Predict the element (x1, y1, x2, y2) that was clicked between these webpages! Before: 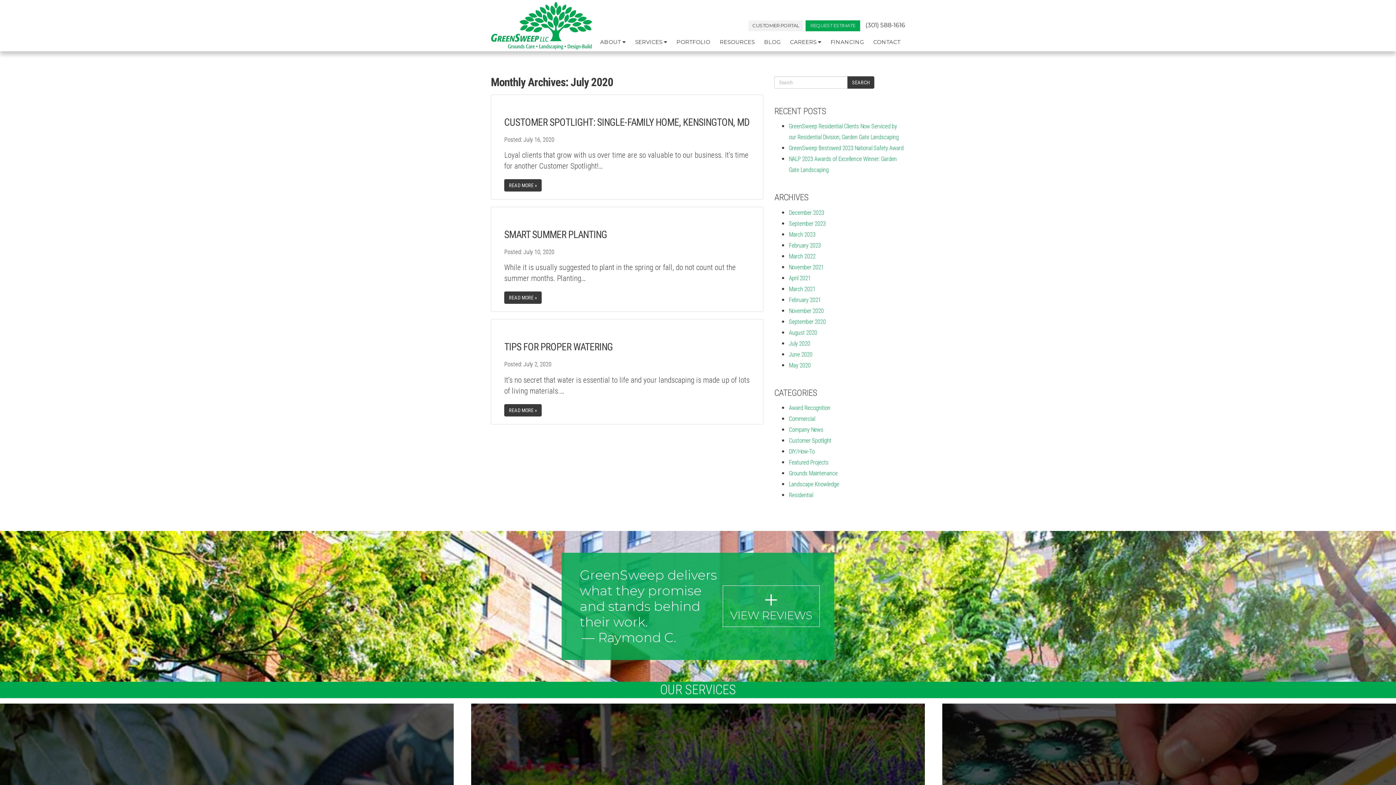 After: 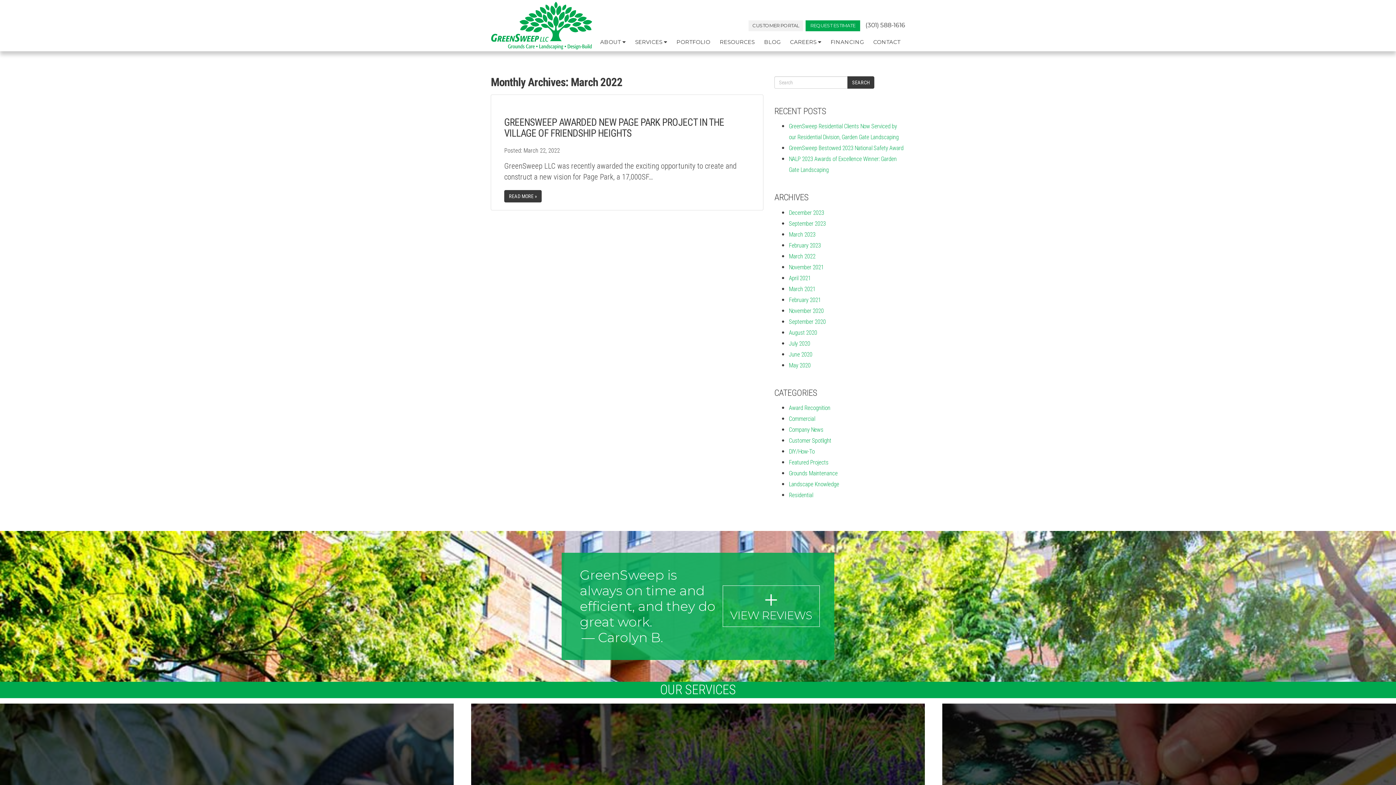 Action: label: March 2022 bbox: (789, 252, 815, 259)